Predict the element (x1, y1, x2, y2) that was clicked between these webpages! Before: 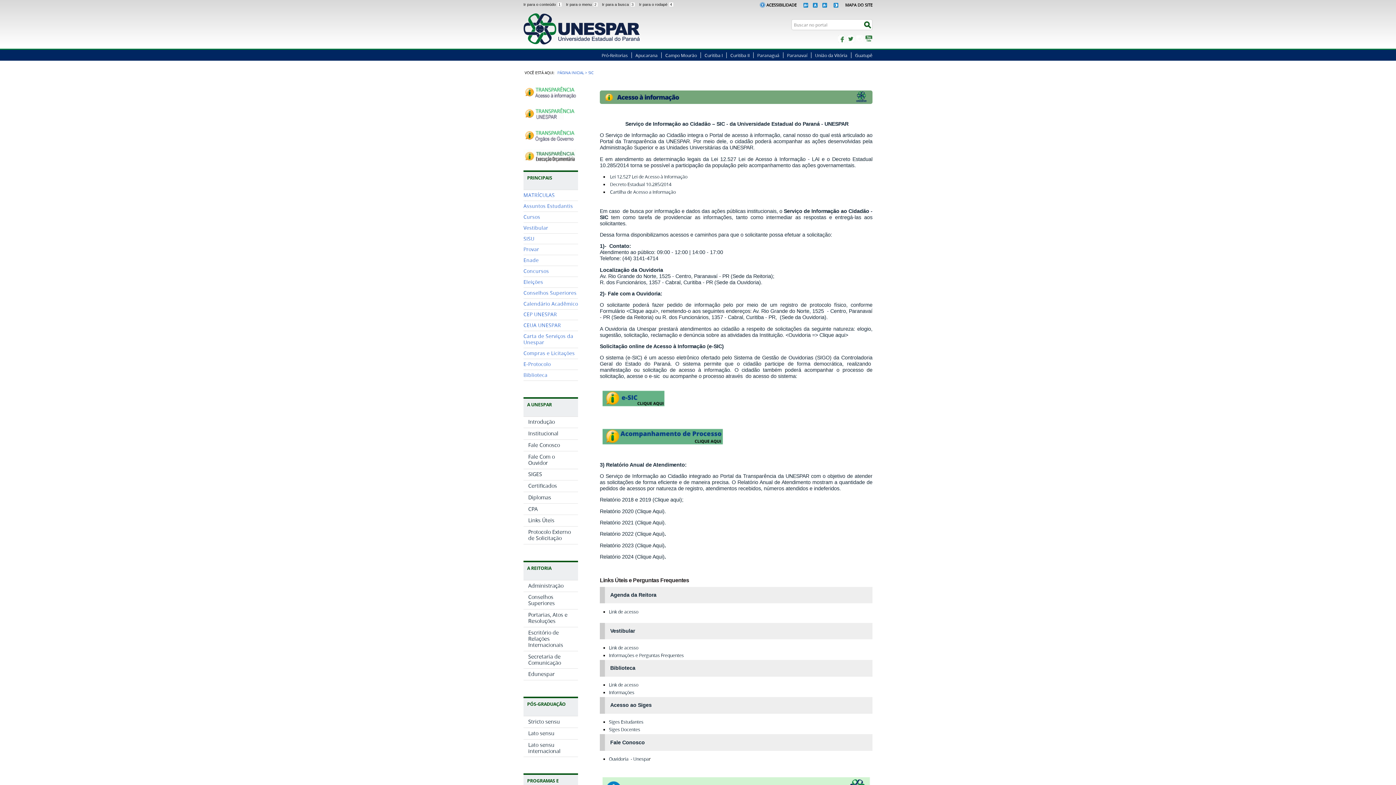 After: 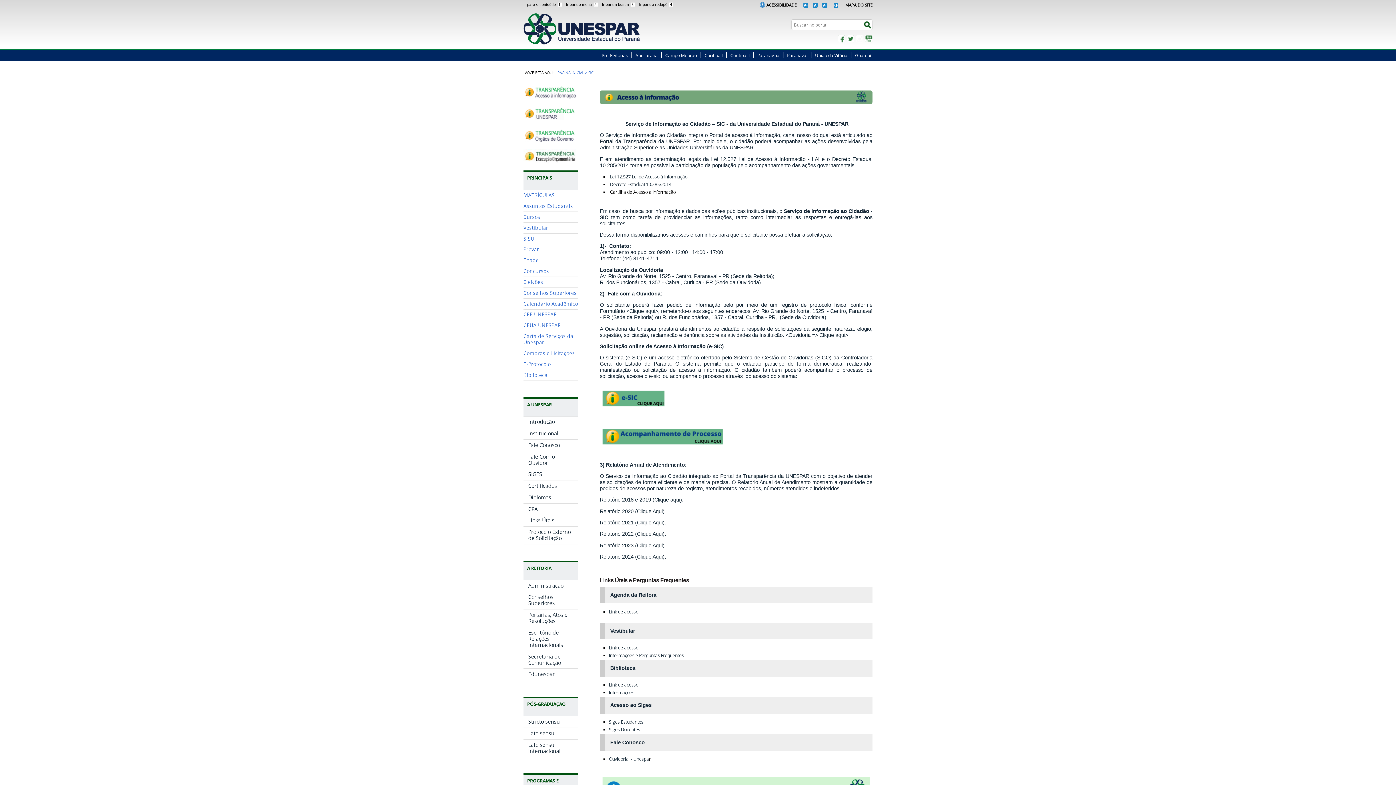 Action: label: Cartilha de Acesso a Informação  bbox: (610, 189, 677, 195)